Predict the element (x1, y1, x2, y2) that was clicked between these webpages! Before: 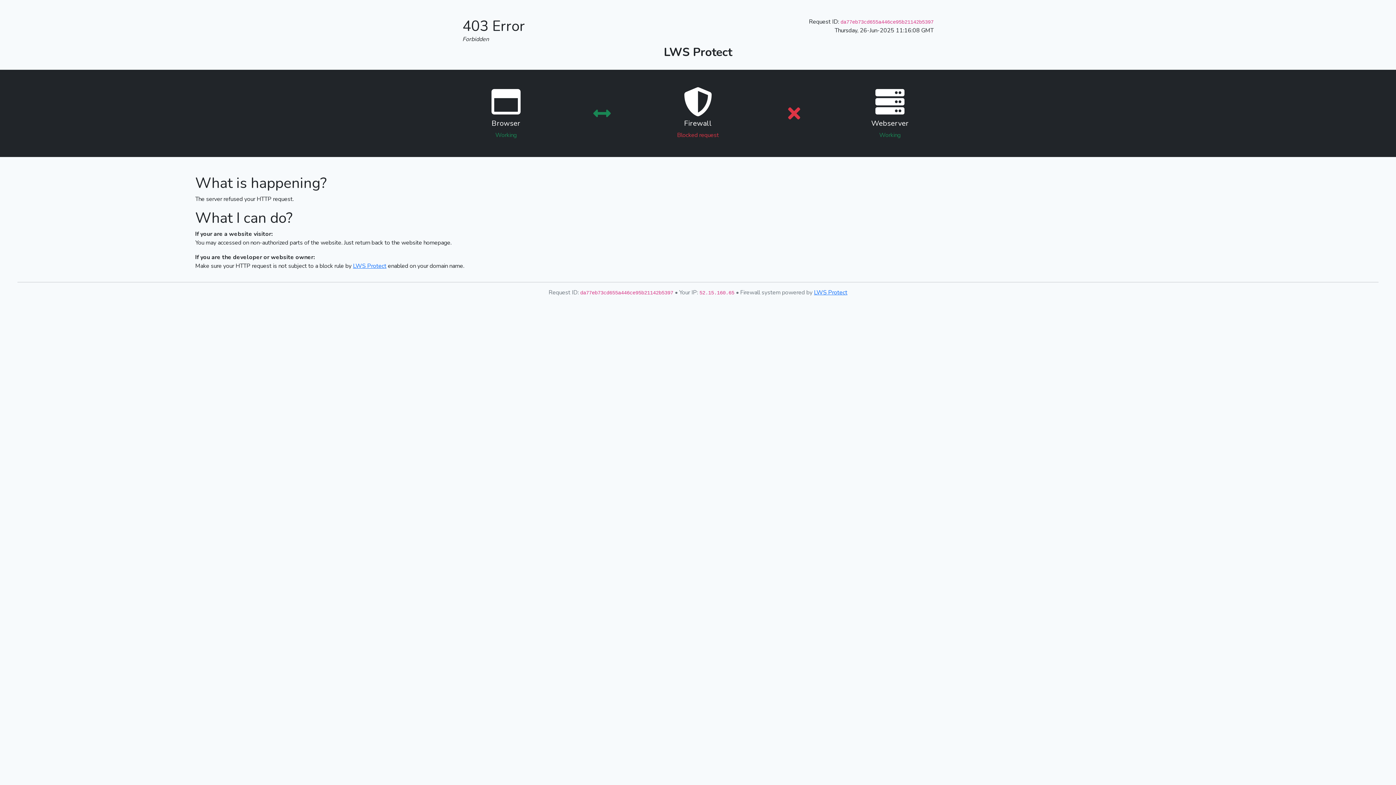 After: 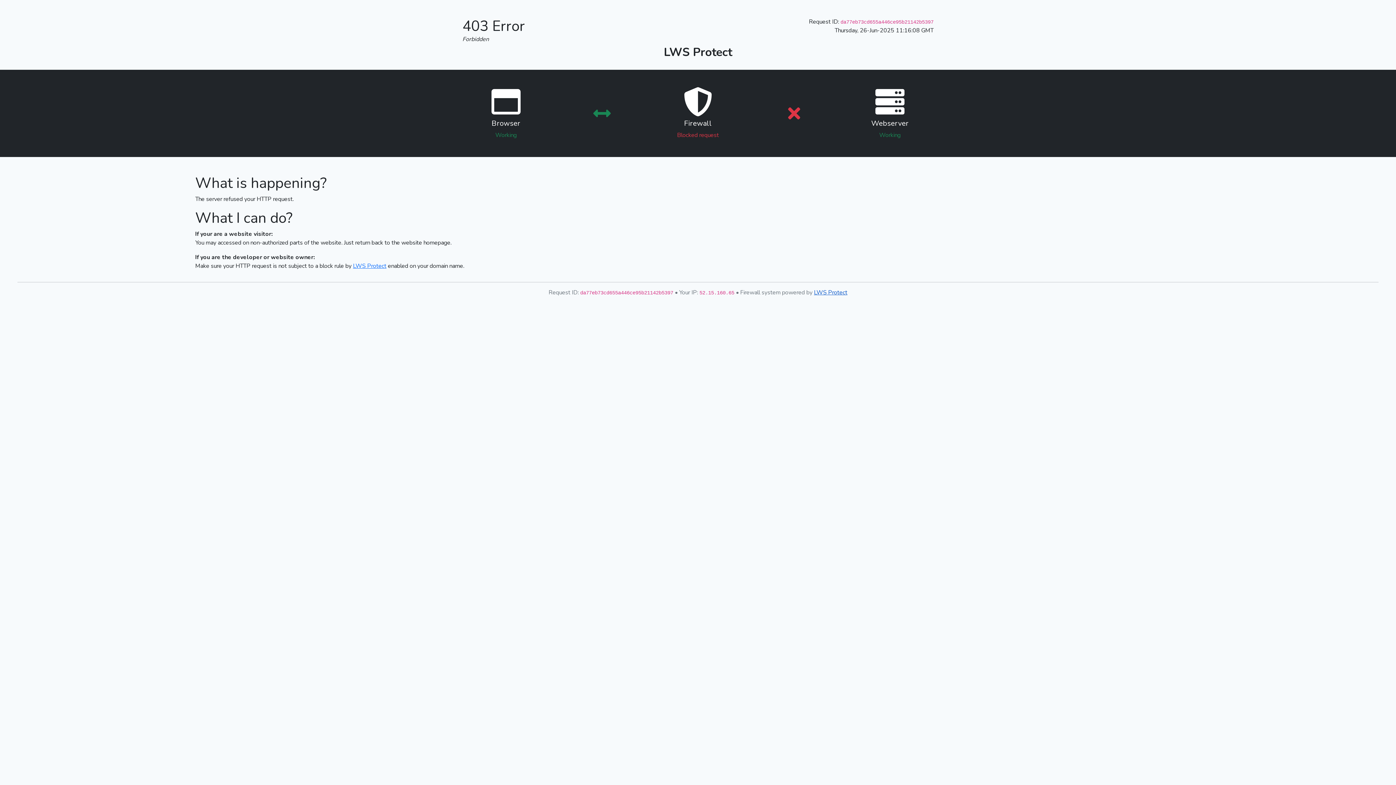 Action: bbox: (814, 288, 847, 296) label: LWS Protect